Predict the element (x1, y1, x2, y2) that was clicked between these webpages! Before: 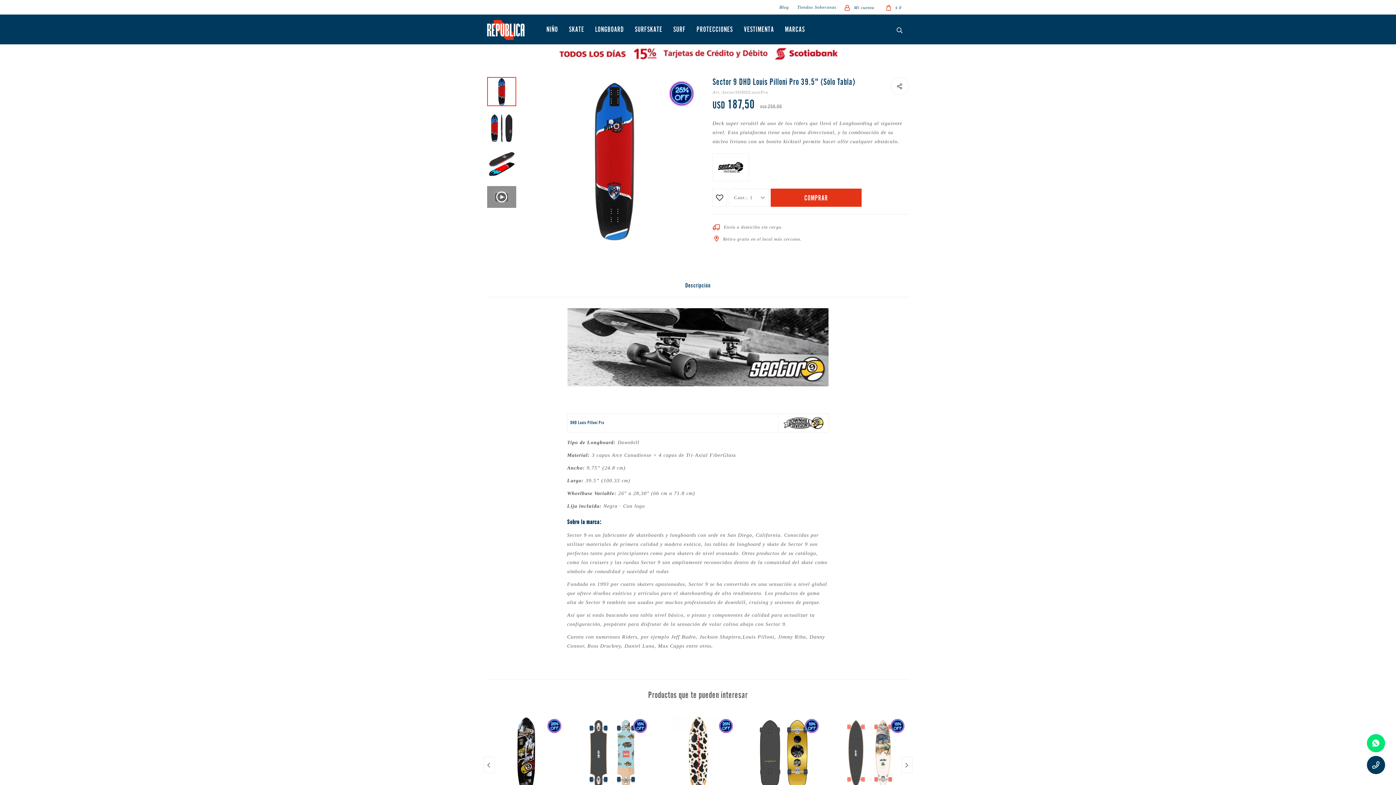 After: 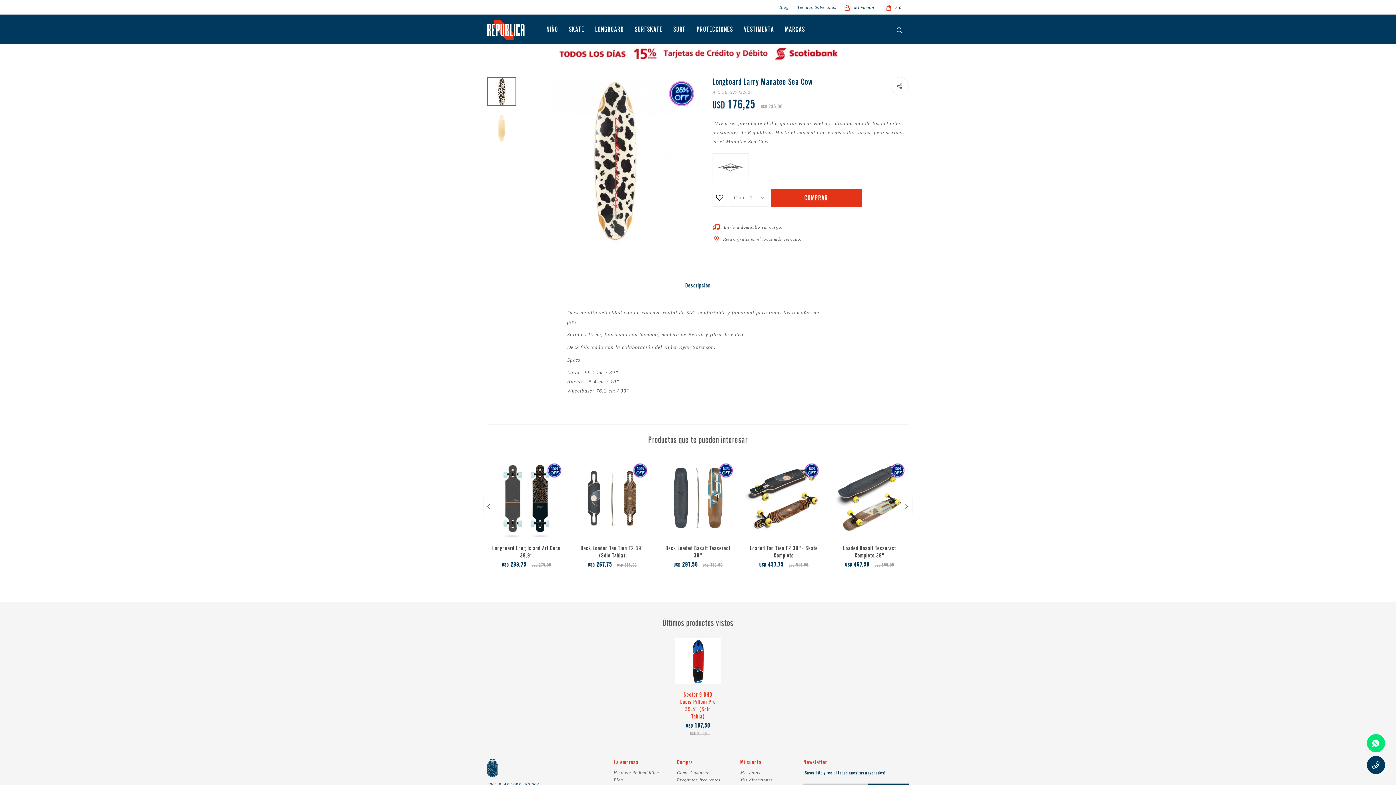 Action: bbox: (658, 714, 737, 793)